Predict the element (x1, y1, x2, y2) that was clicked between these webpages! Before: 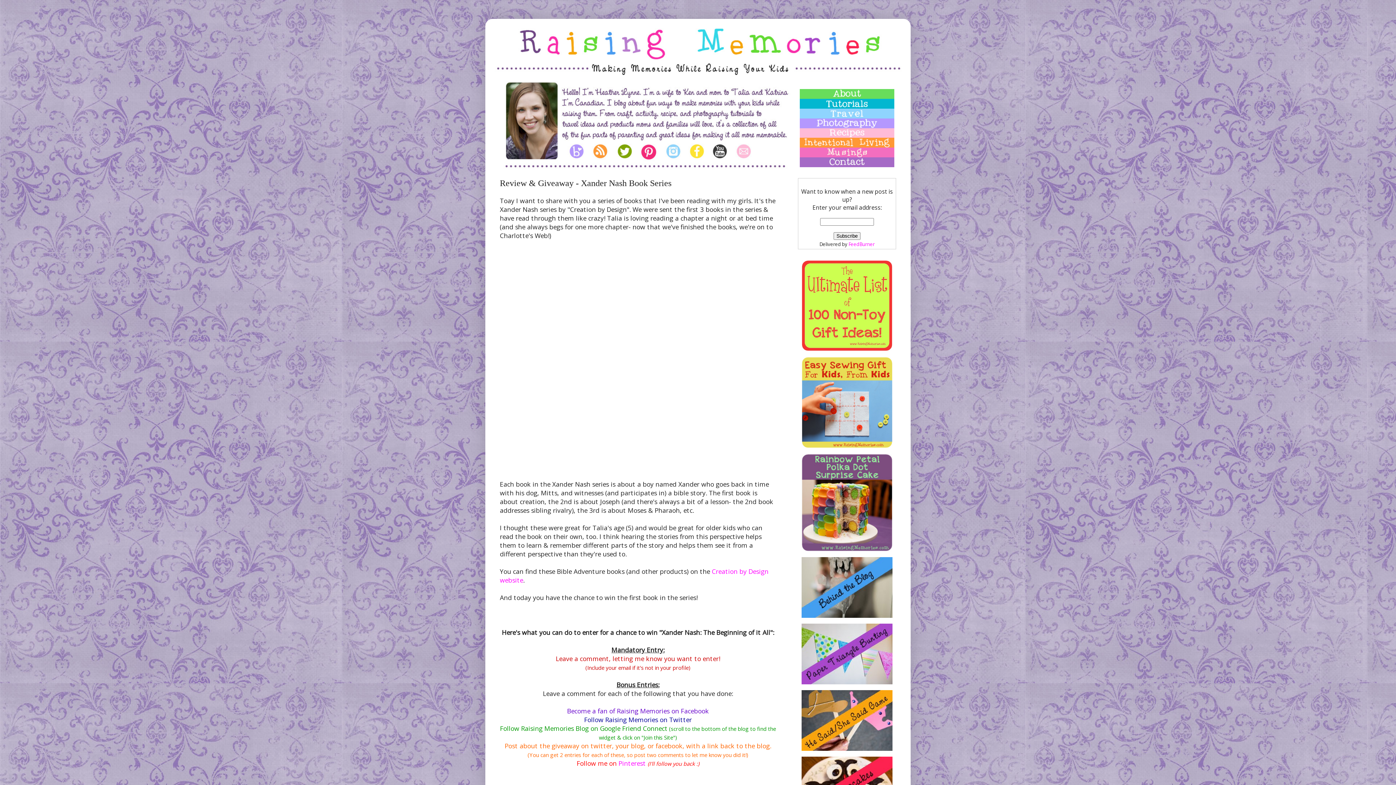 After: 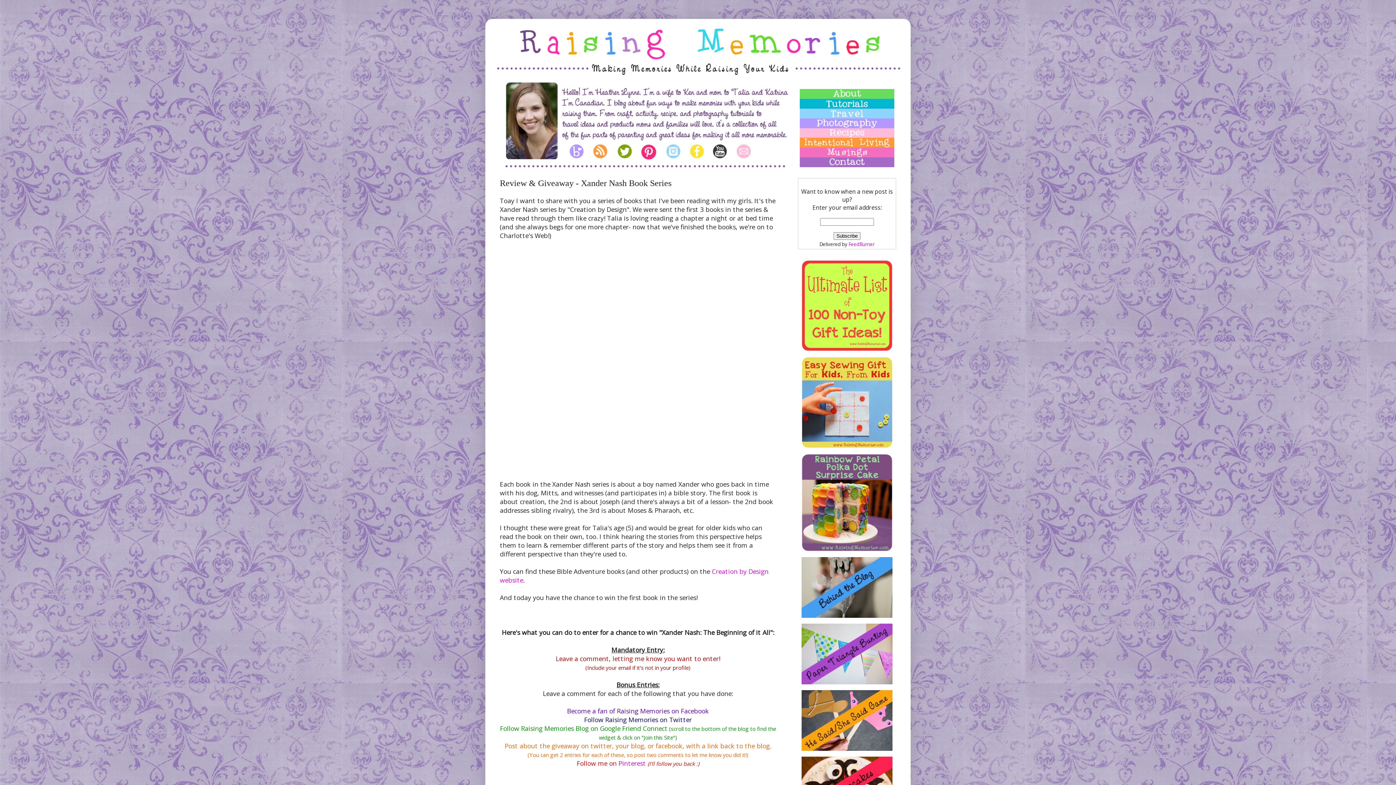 Action: bbox: (732, 141, 751, 149)